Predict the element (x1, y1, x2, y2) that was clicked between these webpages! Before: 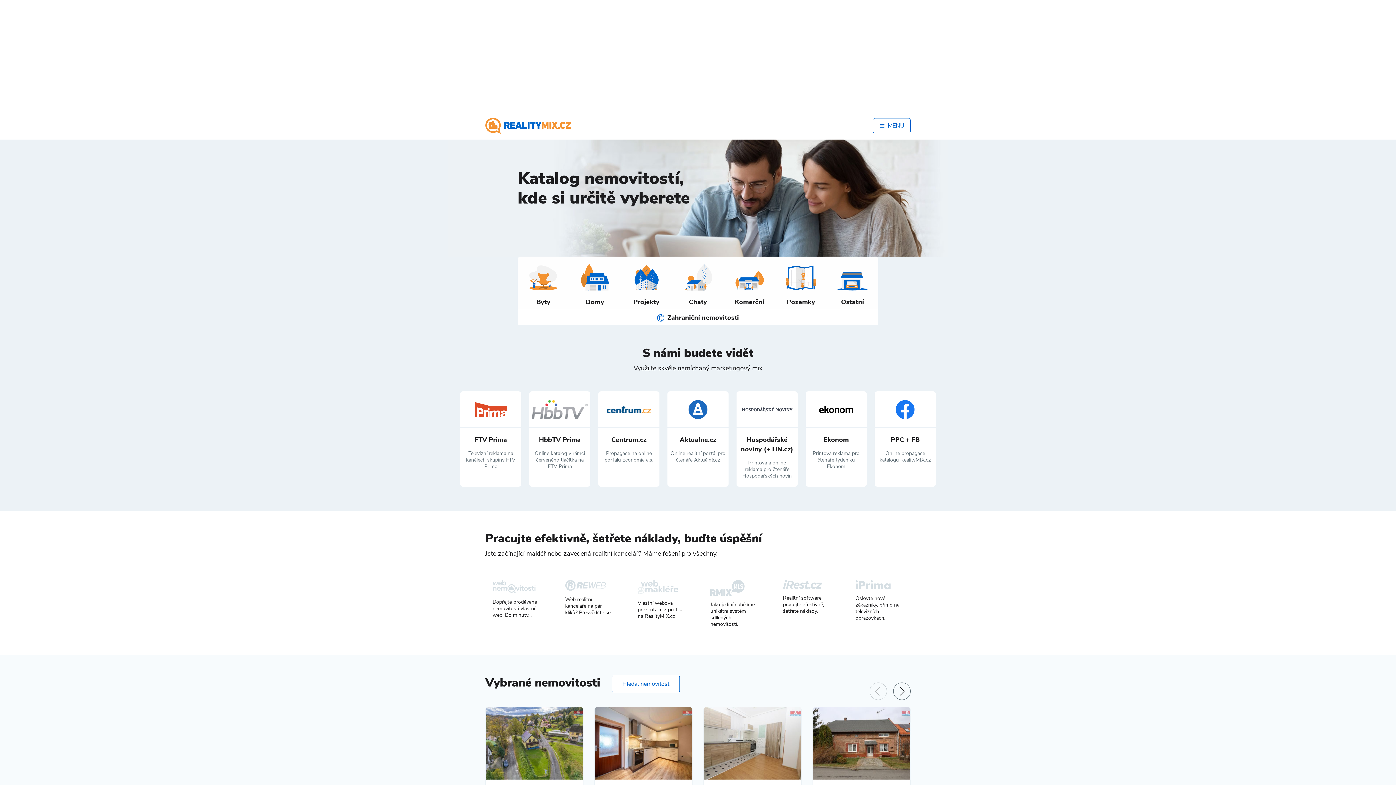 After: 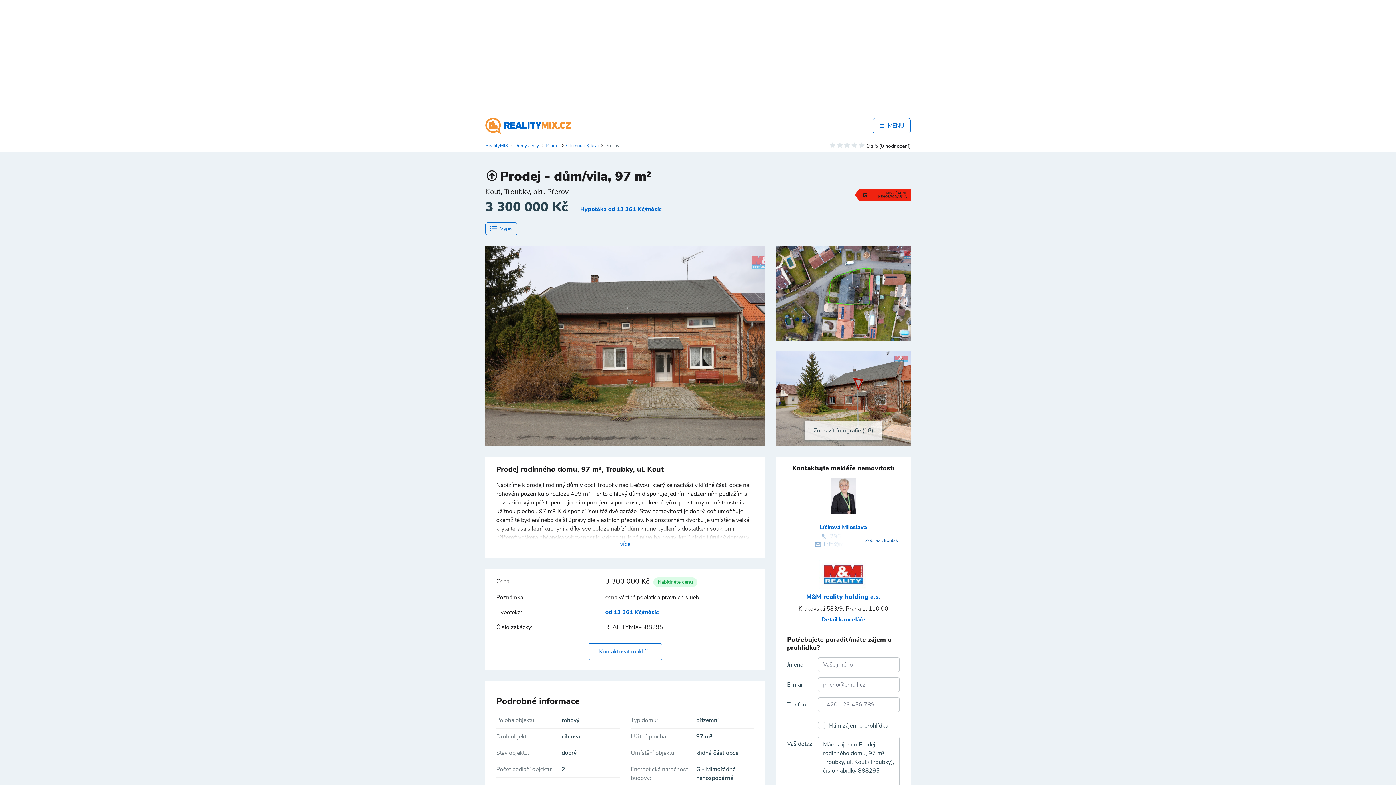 Action: bbox: (813, 707, 910, 780)